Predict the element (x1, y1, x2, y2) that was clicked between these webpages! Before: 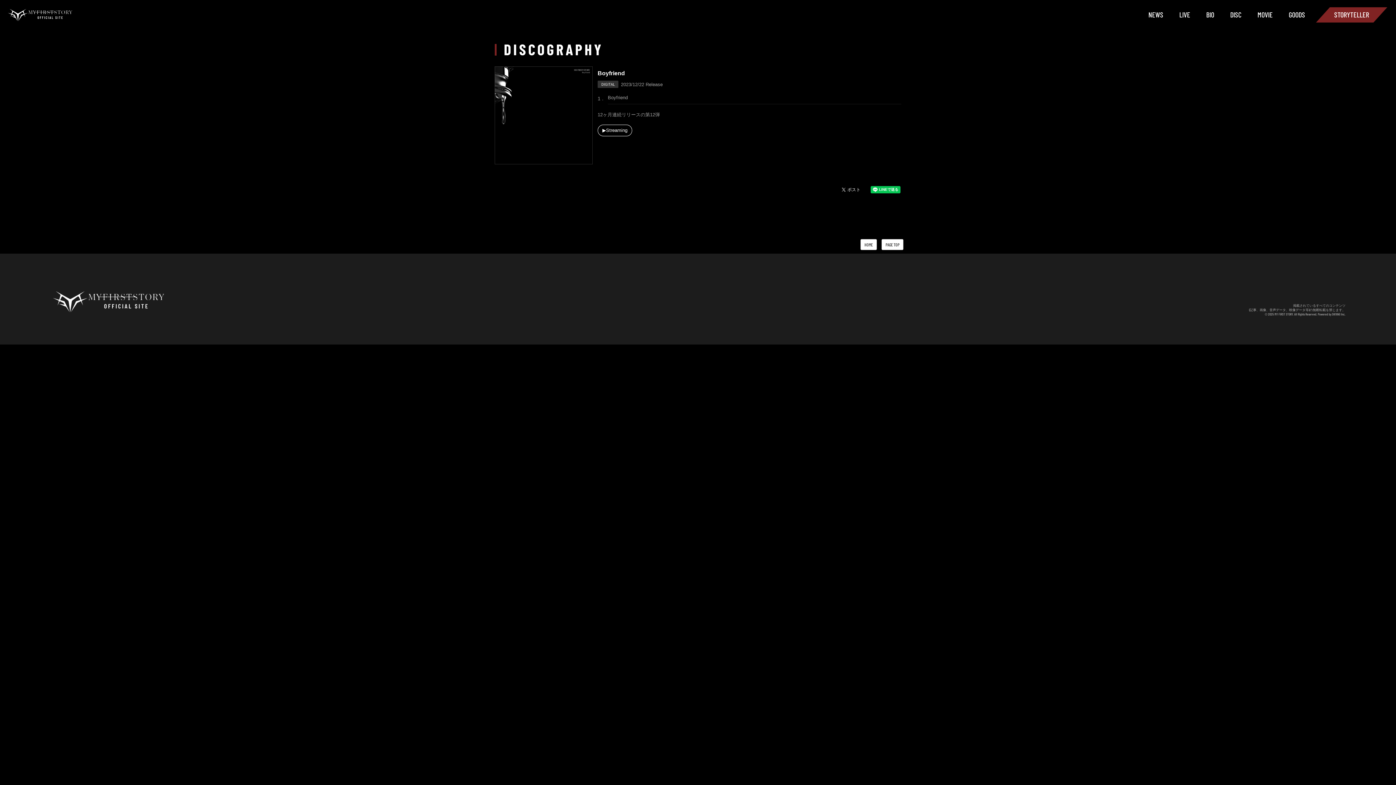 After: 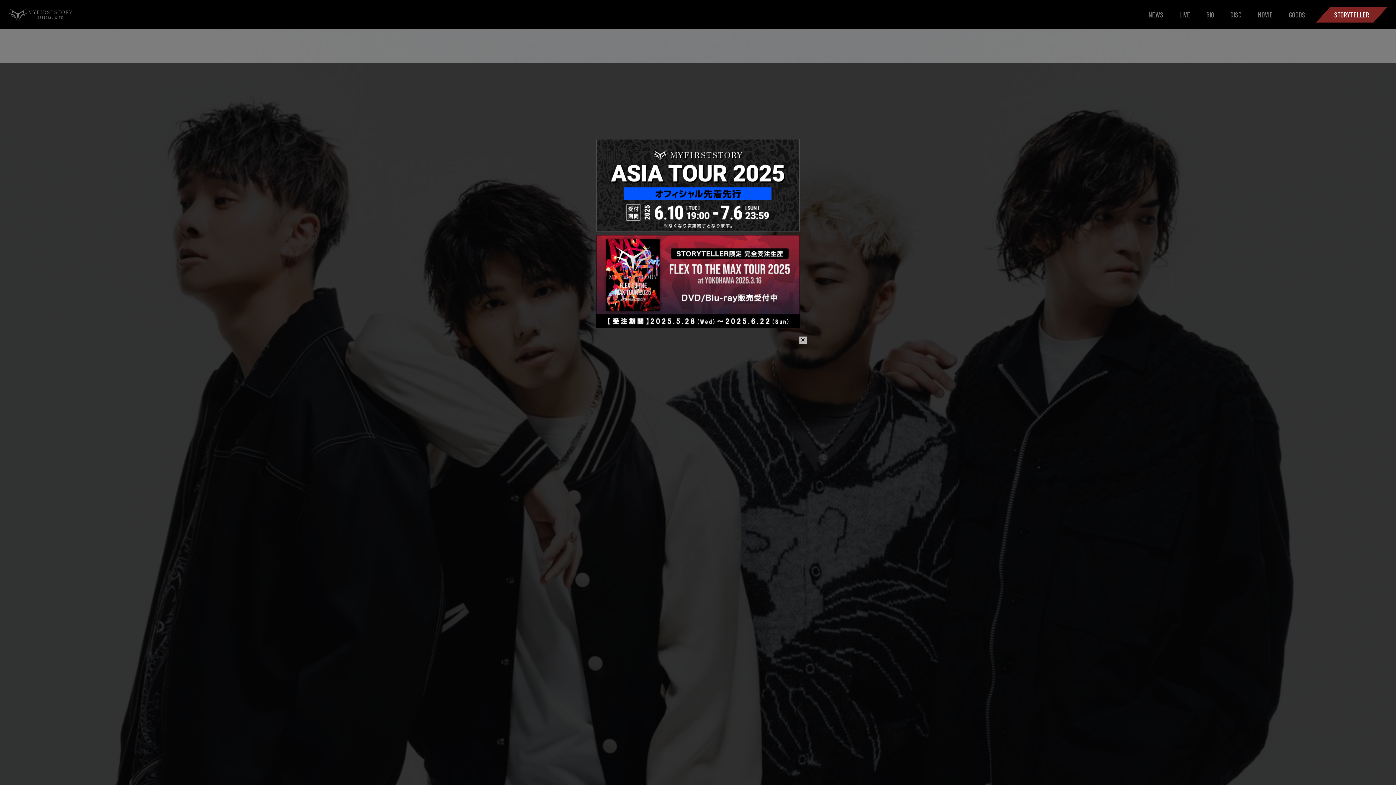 Action: bbox: (860, 239, 877, 250) label: HOME